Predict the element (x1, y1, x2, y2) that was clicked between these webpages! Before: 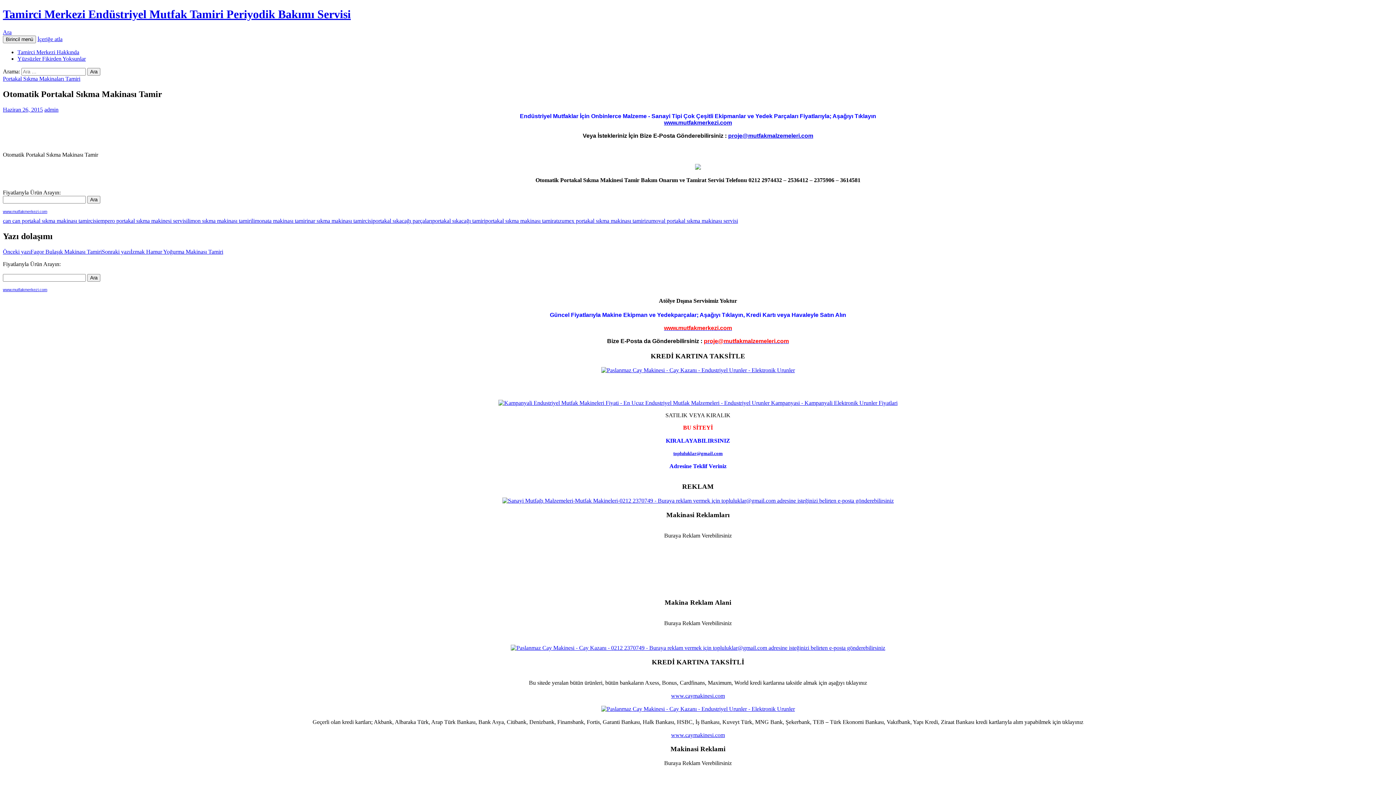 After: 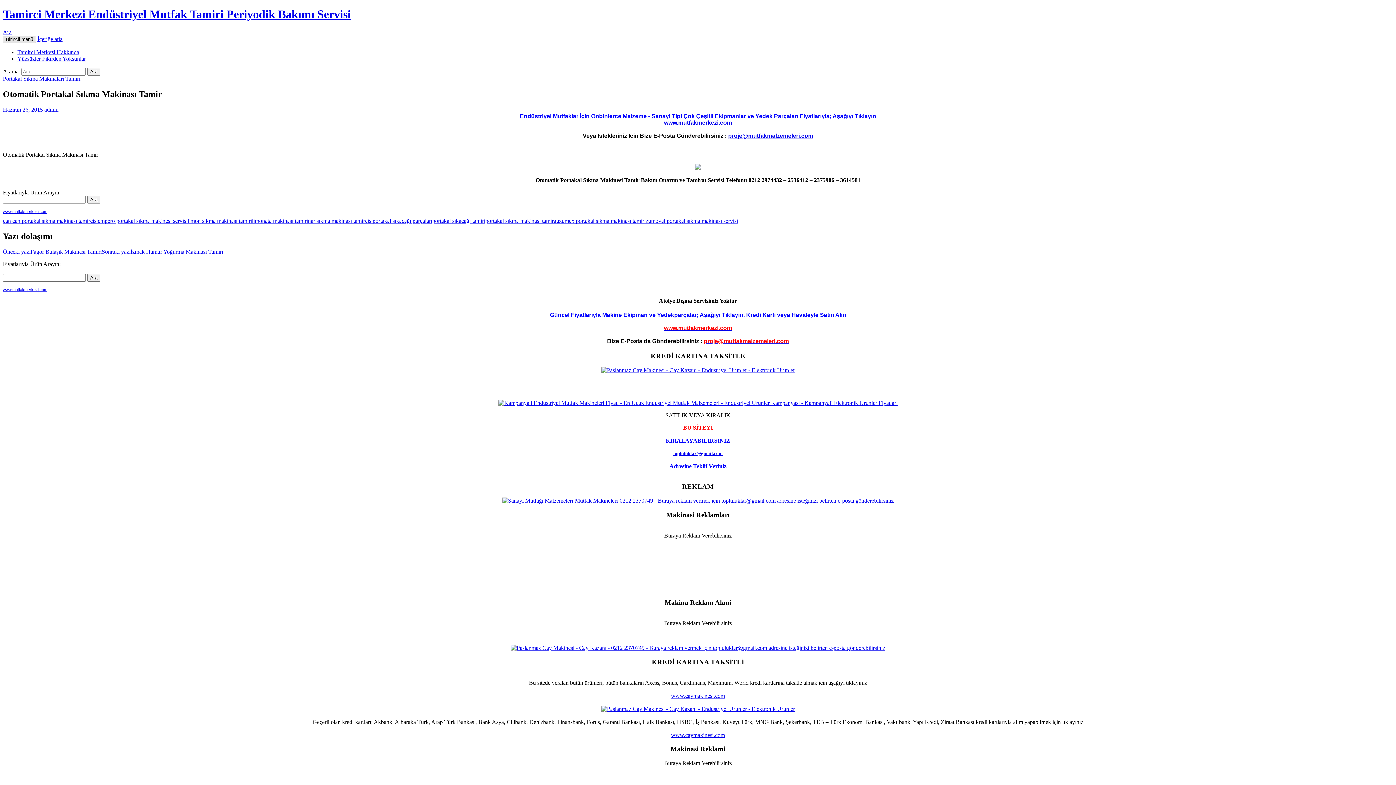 Action: bbox: (2, 35, 36, 43) label: Birincil menü